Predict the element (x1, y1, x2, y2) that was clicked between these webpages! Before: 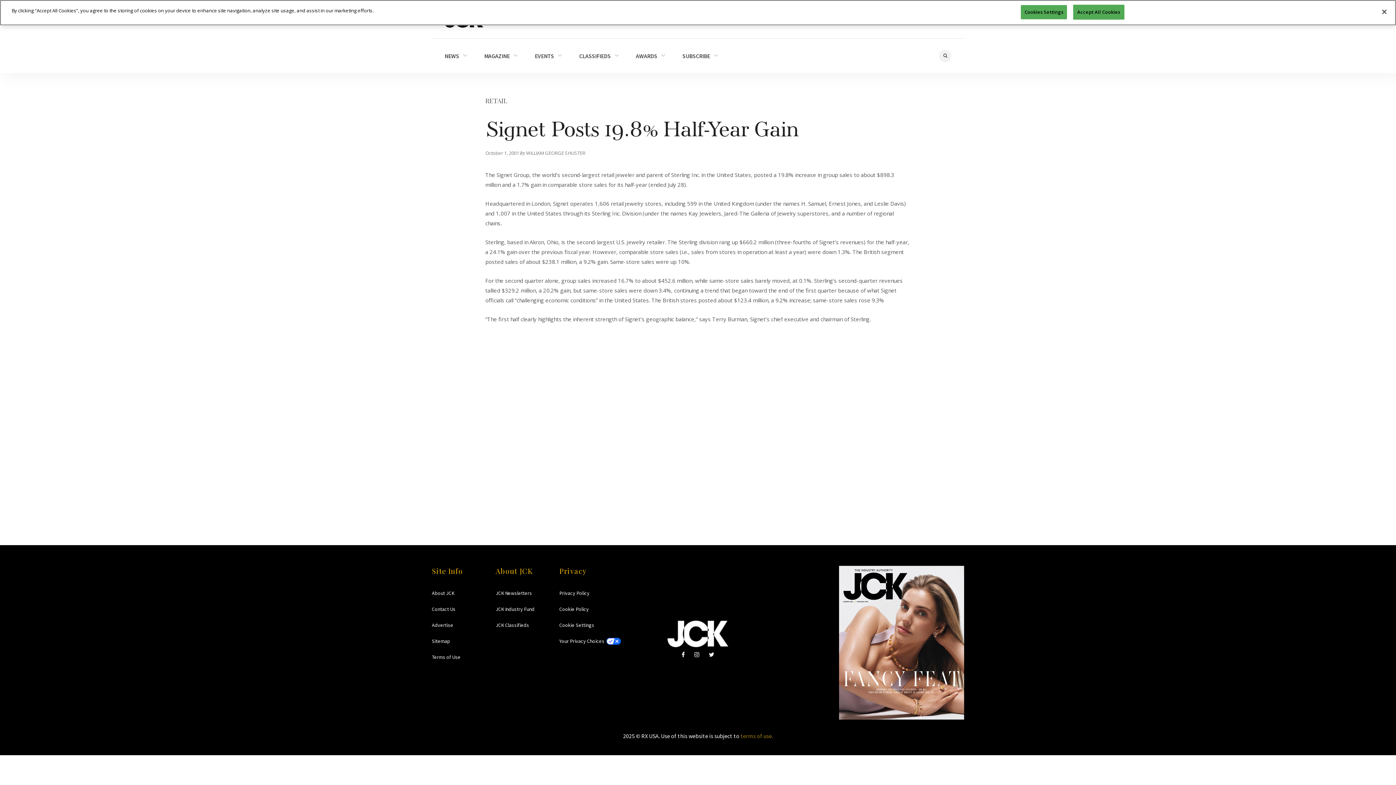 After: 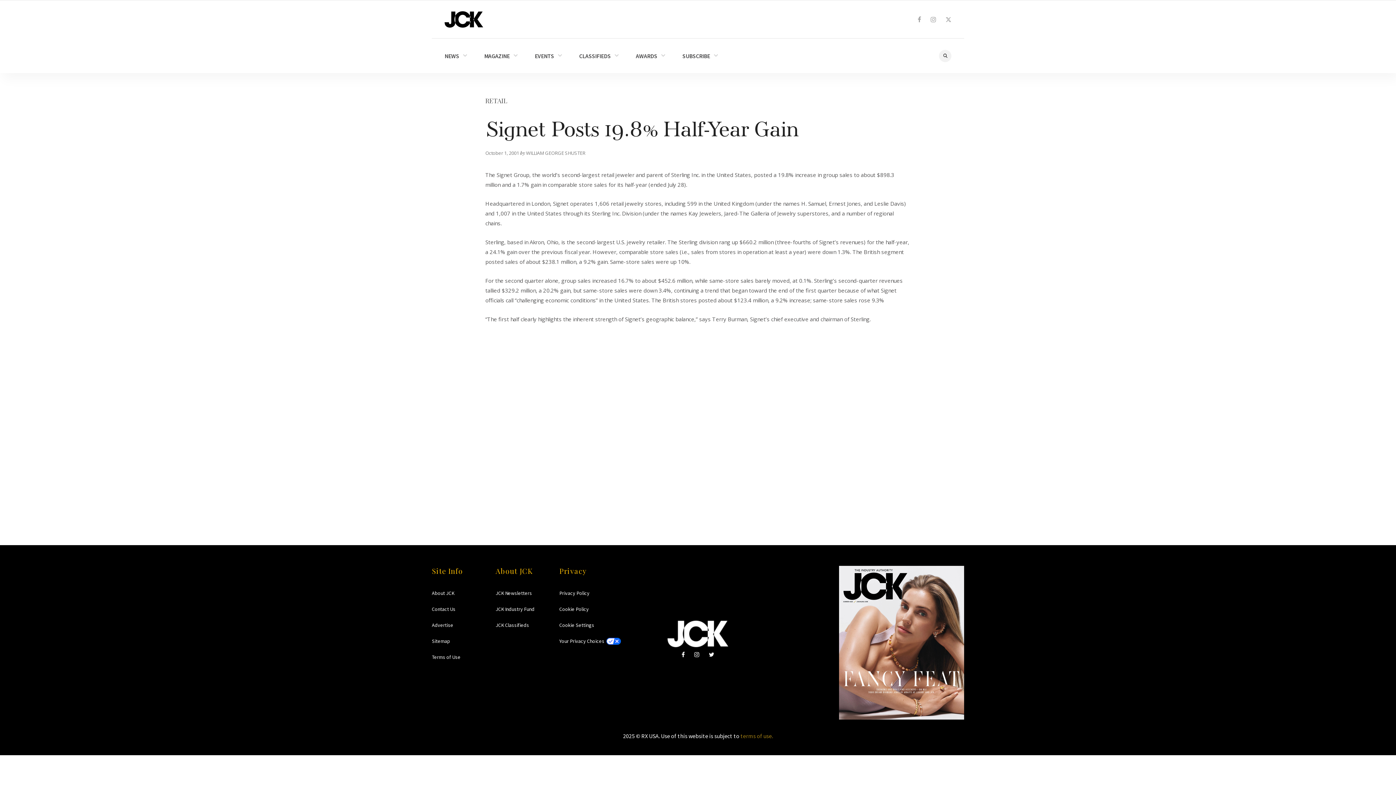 Action: label: Accept All Cookies bbox: (1073, 4, 1124, 19)